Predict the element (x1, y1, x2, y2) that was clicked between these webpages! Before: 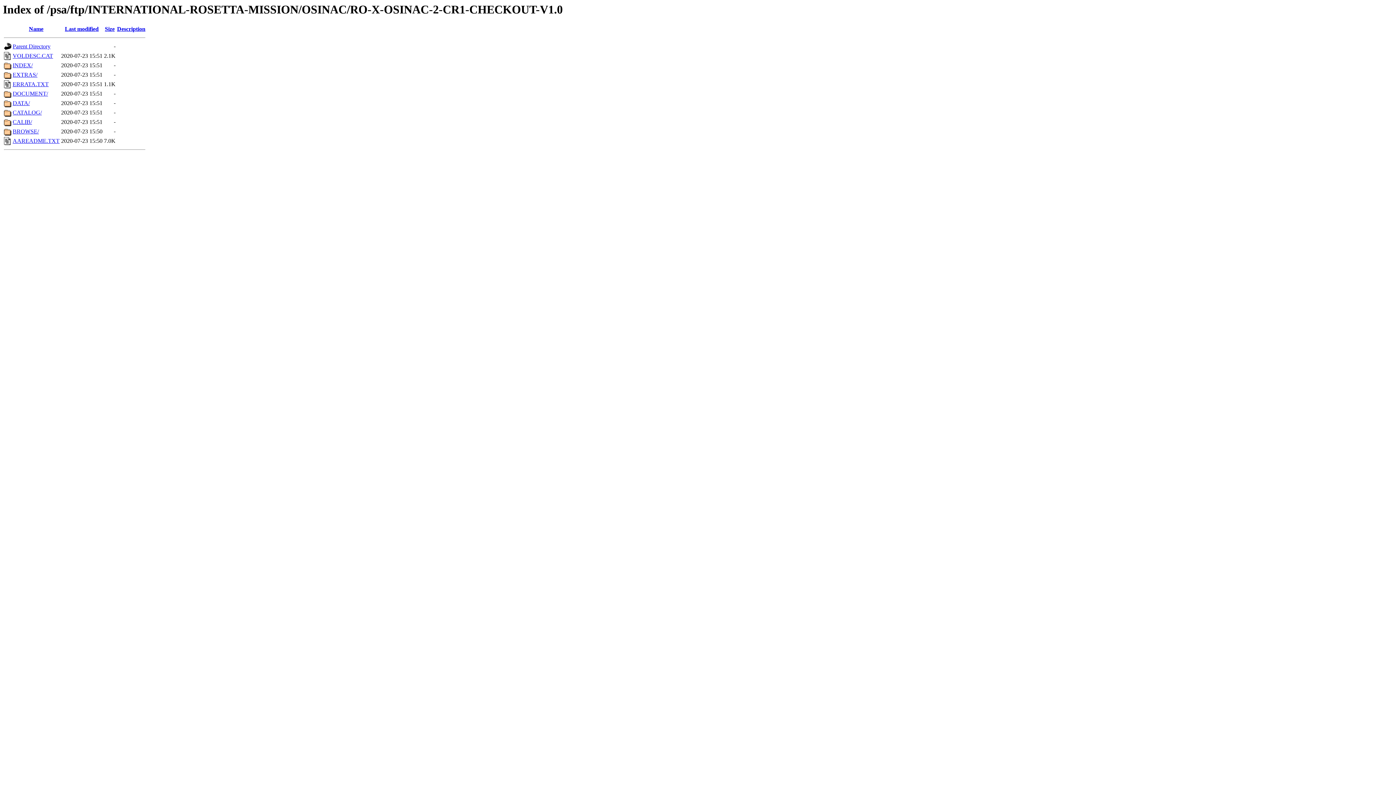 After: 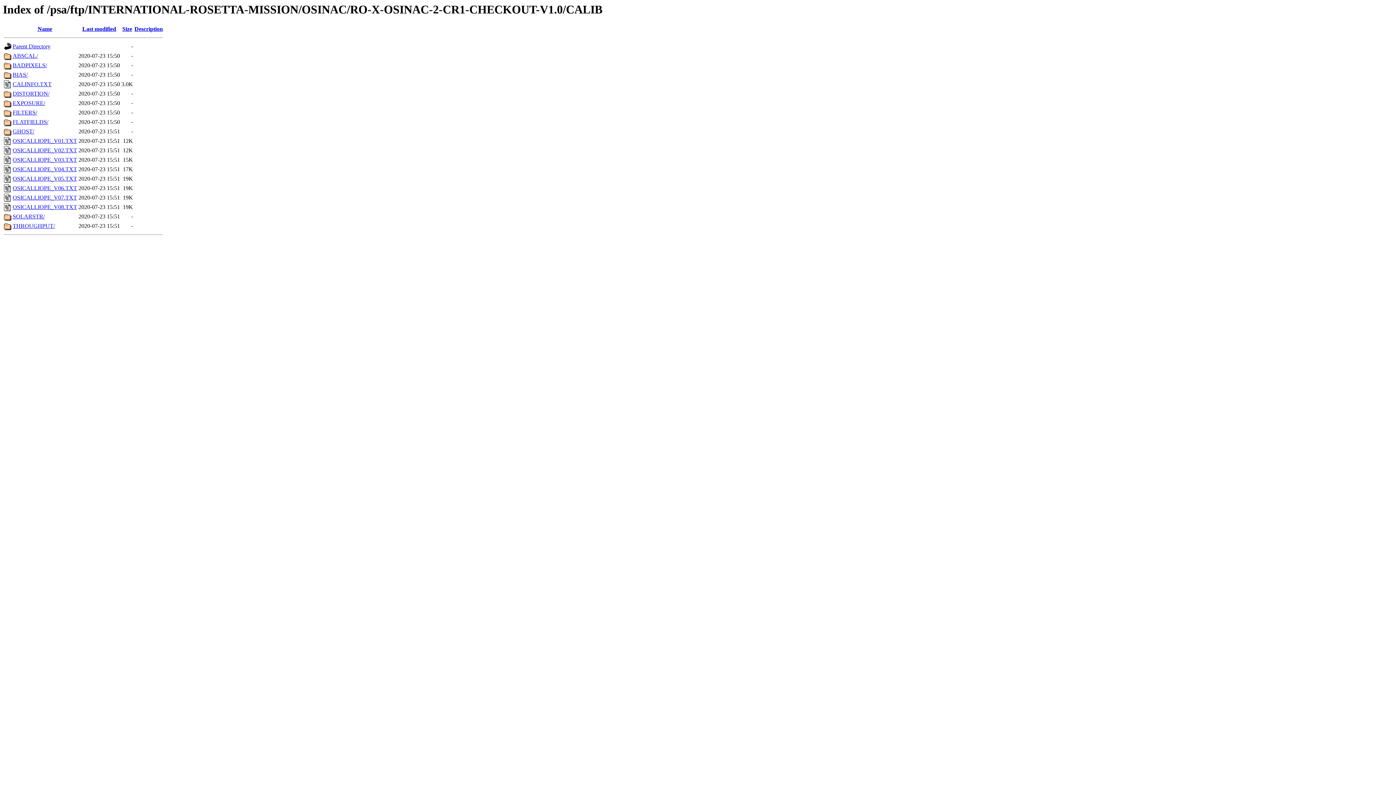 Action: label: CALIB/ bbox: (12, 119, 32, 125)